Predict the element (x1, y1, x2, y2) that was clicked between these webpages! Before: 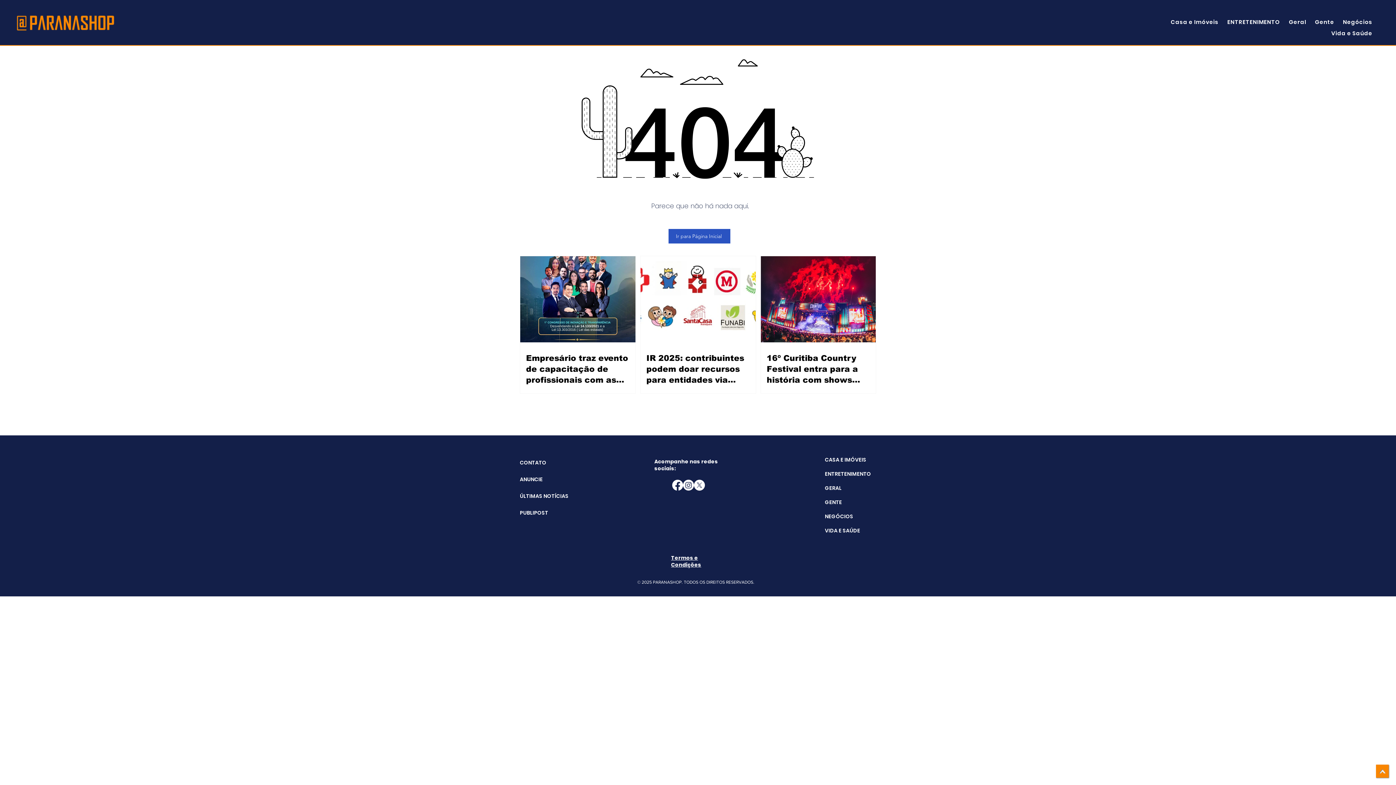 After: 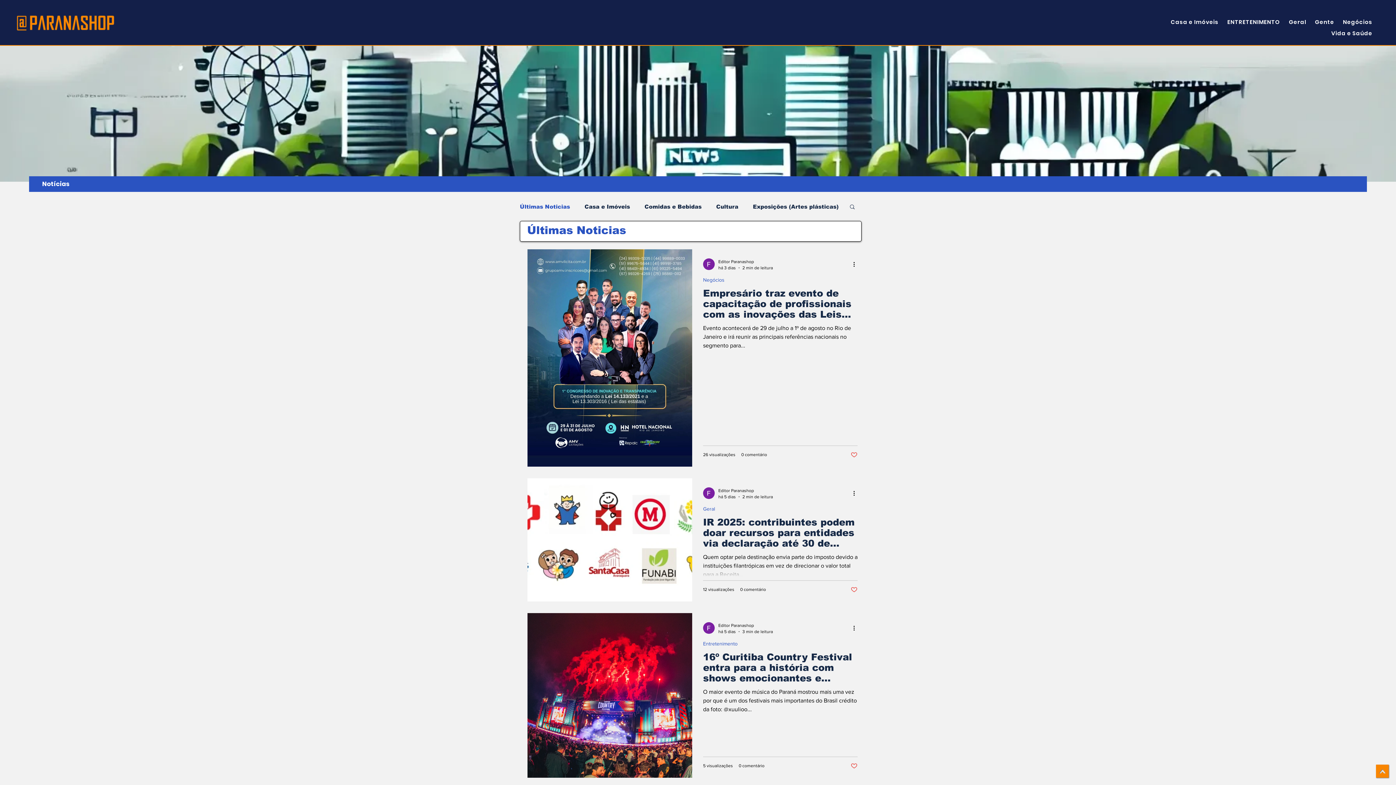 Action: bbox: (520, 488, 556, 504) label: ÚLTIMAS NOTÍCIAS